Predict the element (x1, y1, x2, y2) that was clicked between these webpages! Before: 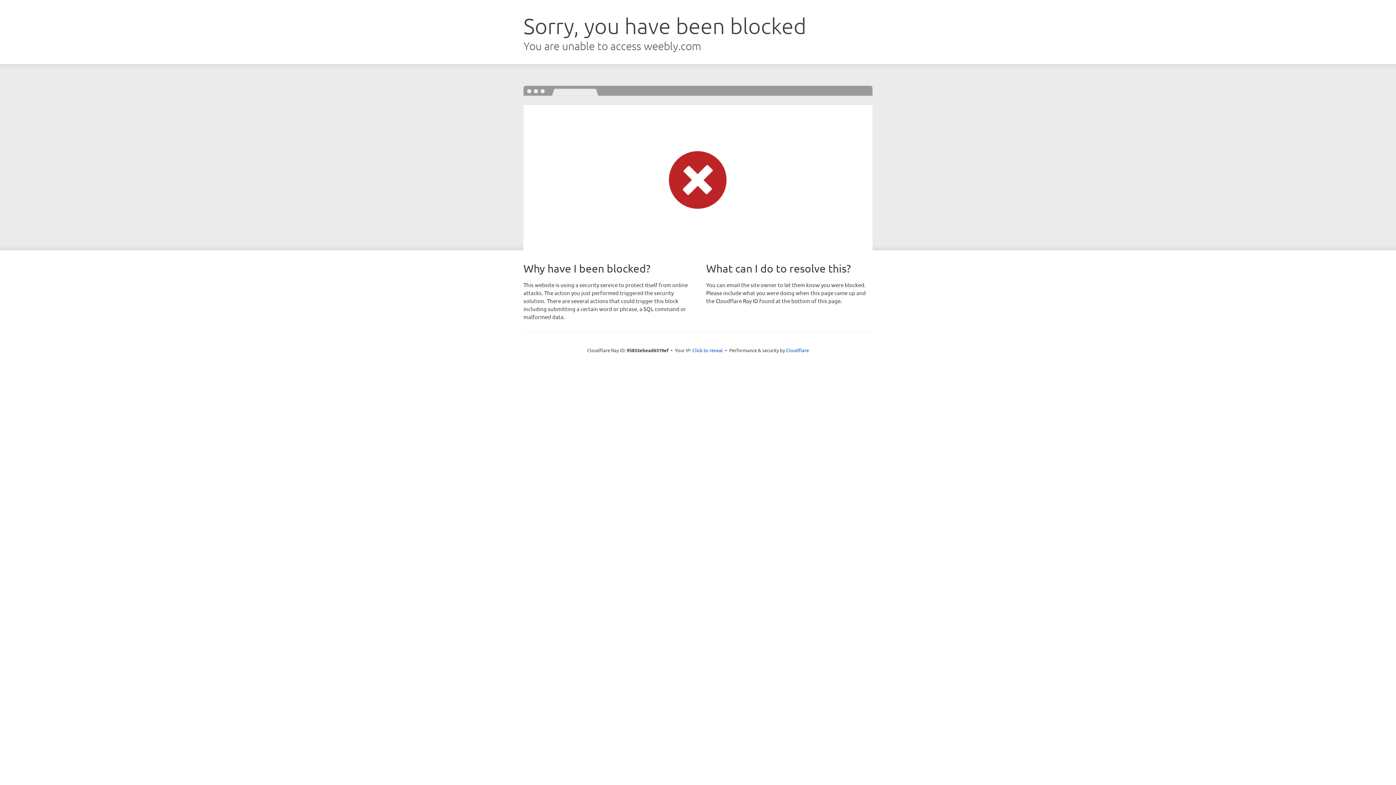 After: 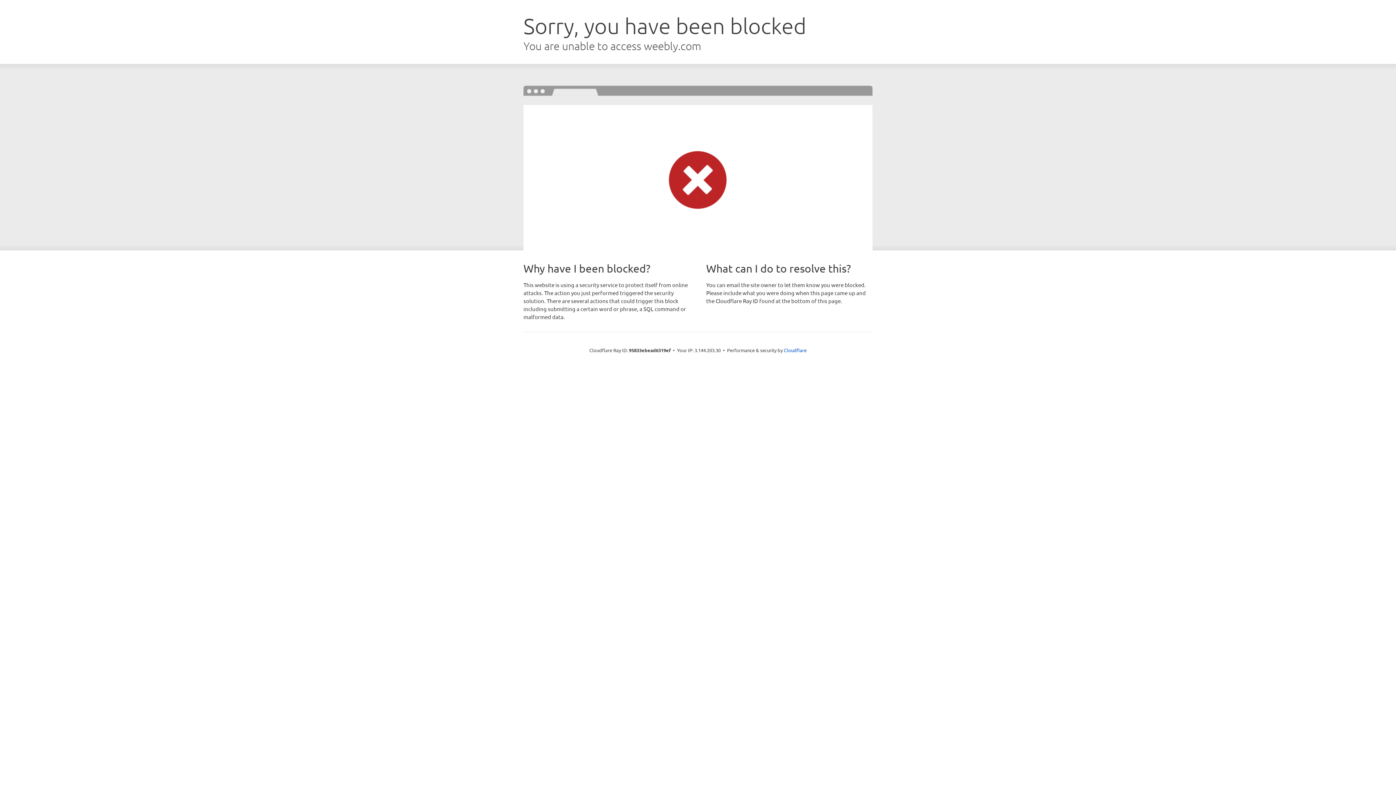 Action: label: Click to reveal bbox: (692, 346, 723, 353)